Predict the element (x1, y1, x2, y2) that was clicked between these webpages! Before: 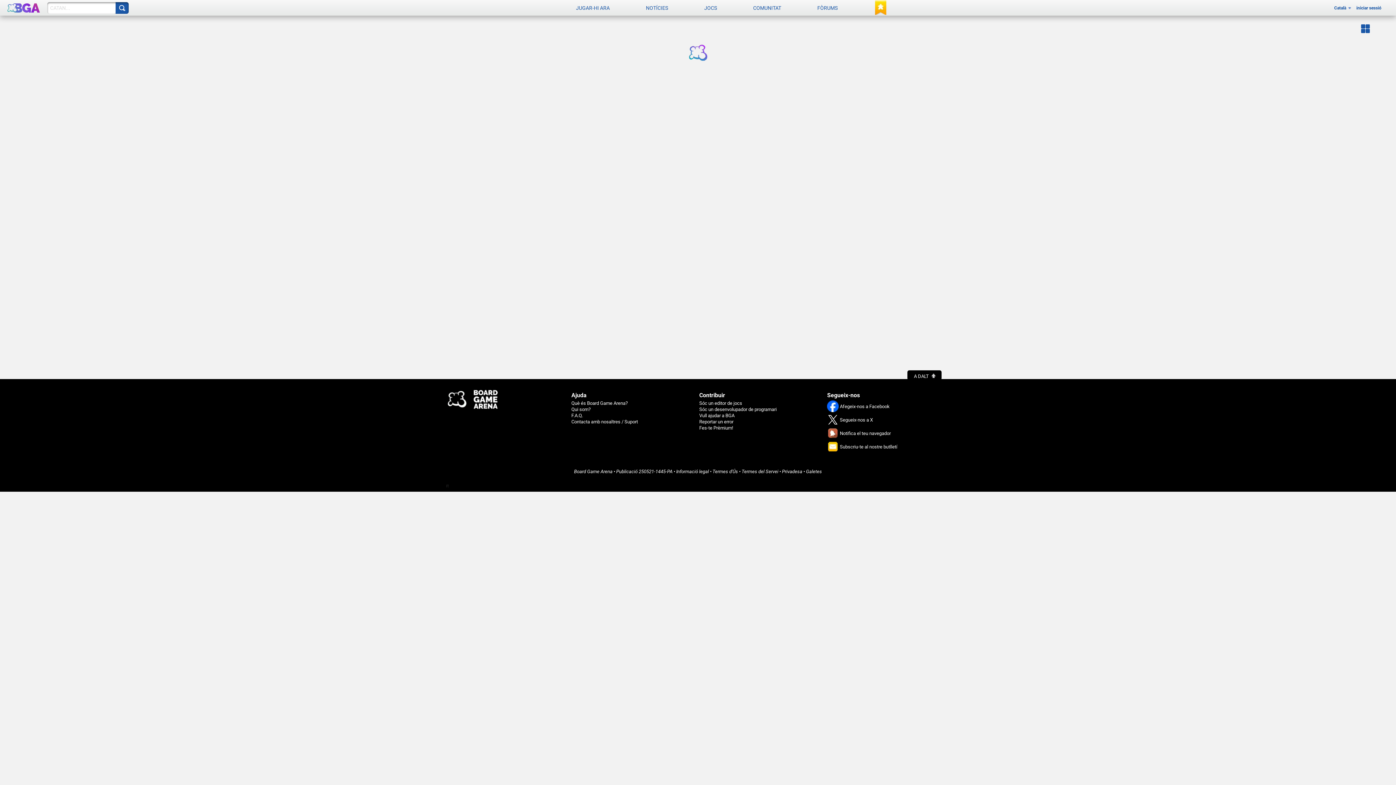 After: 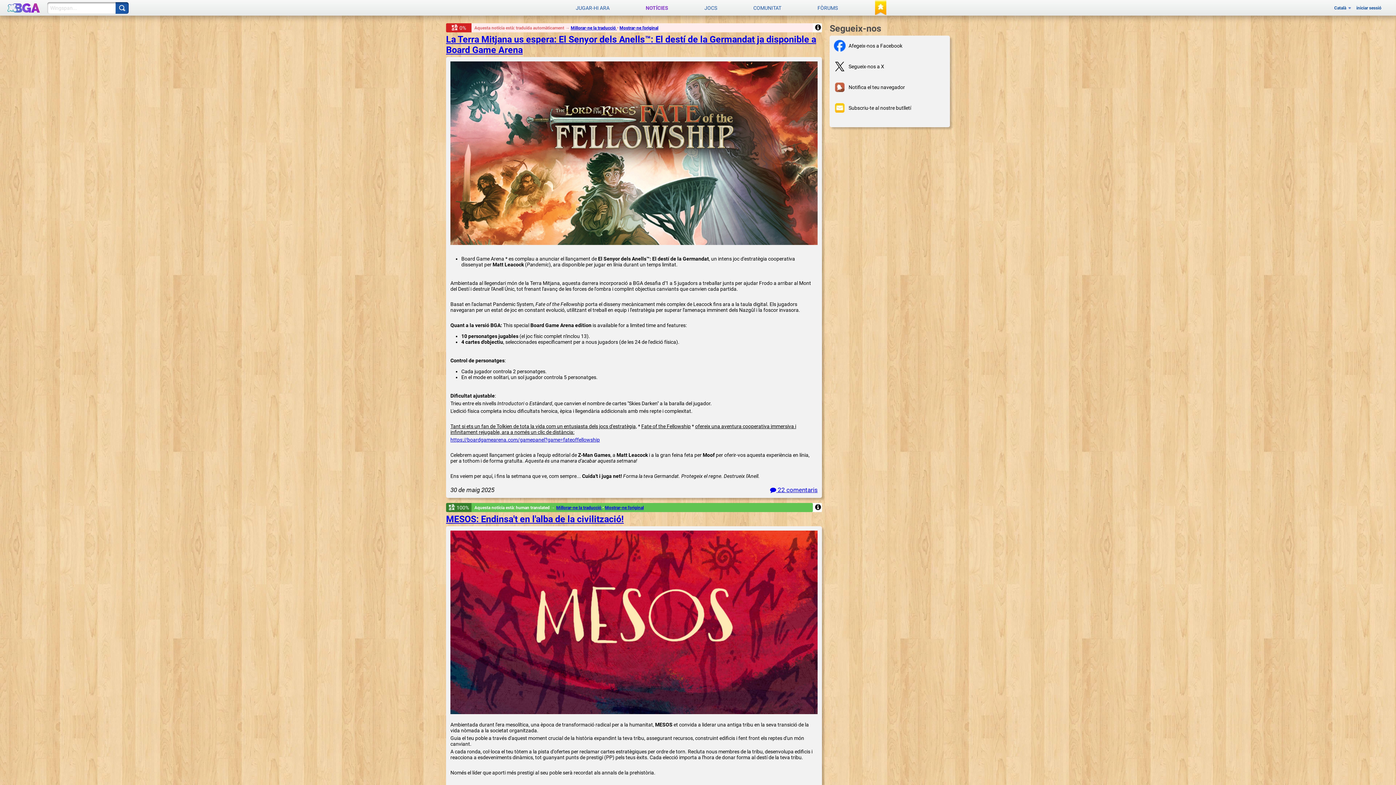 Action: bbox: (628, 0, 686, 15) label: NOTÍCIES